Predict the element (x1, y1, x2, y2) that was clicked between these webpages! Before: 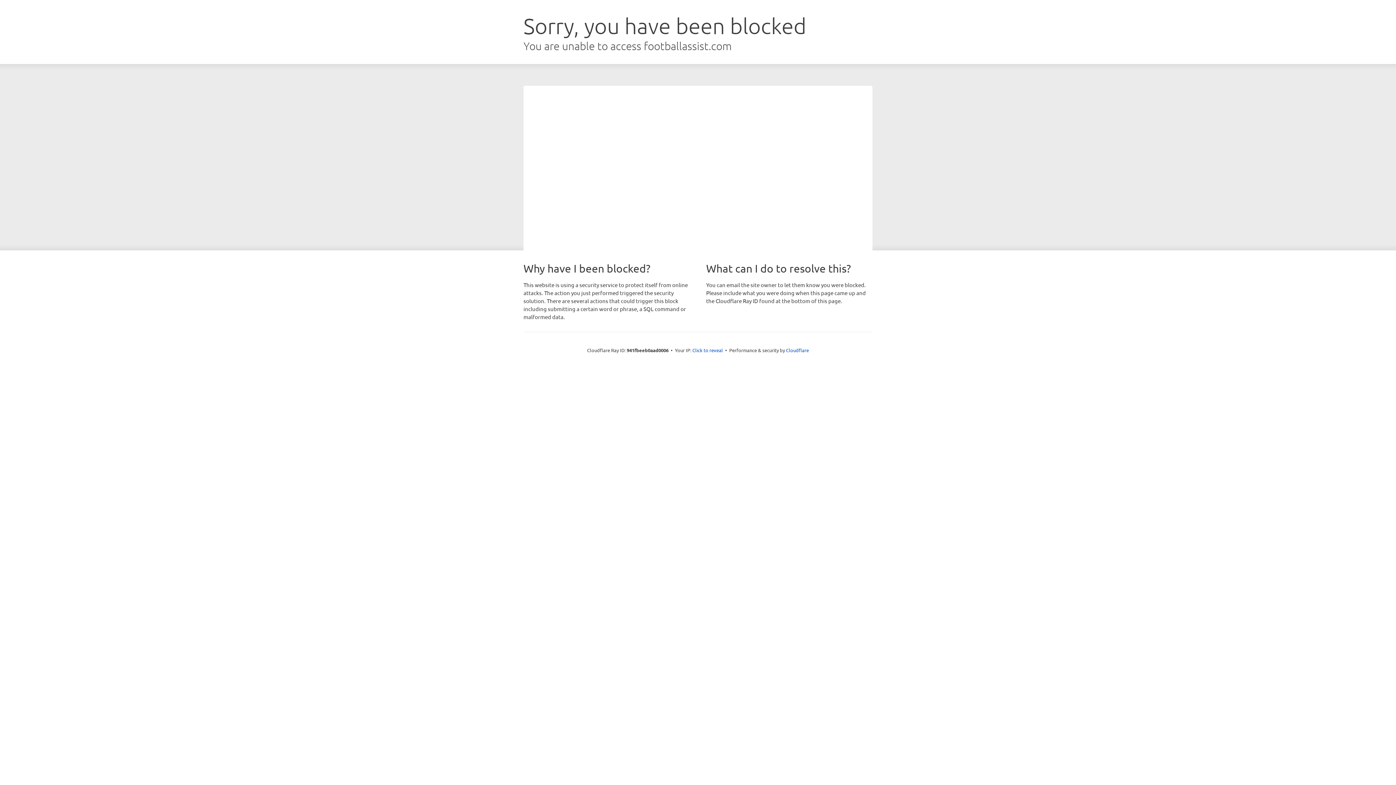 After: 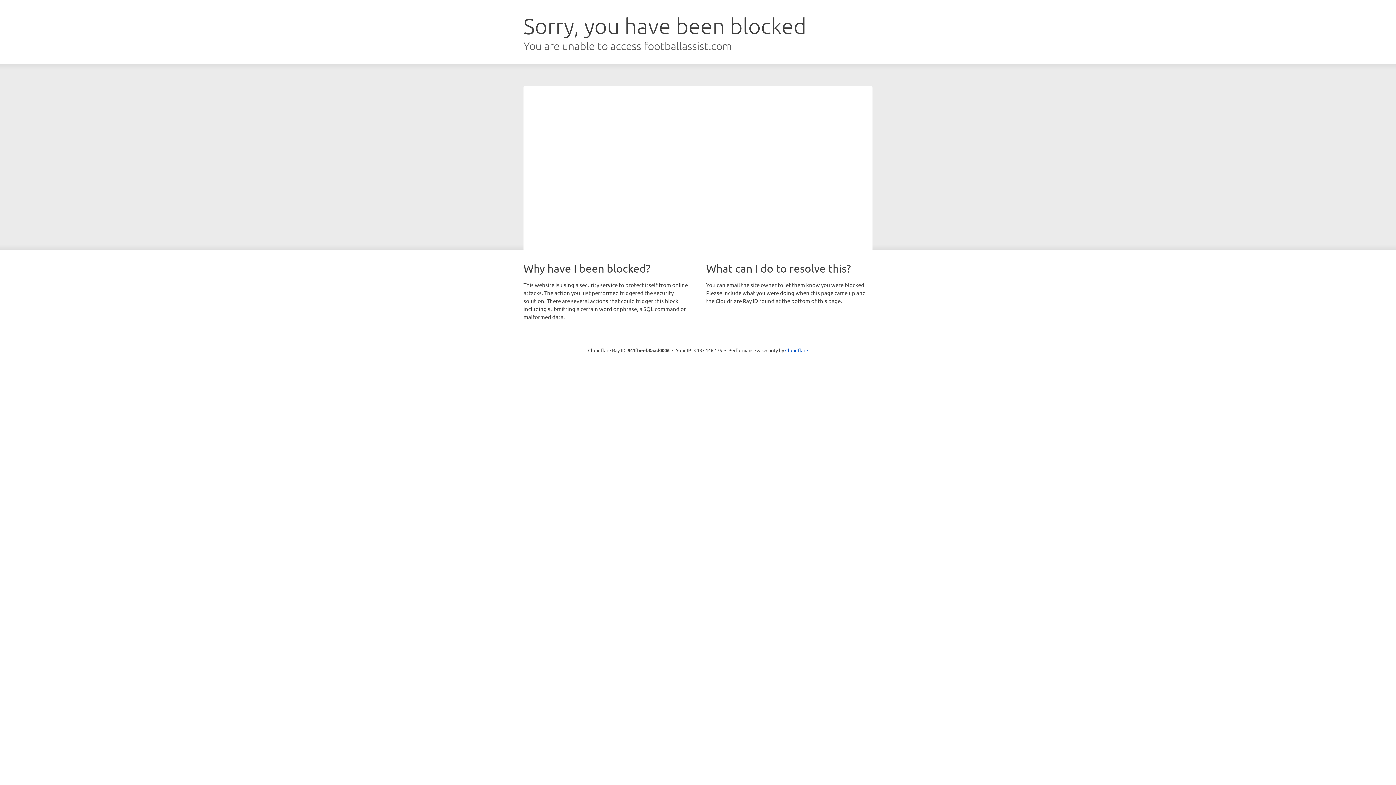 Action: bbox: (692, 346, 723, 353) label: Click to reveal